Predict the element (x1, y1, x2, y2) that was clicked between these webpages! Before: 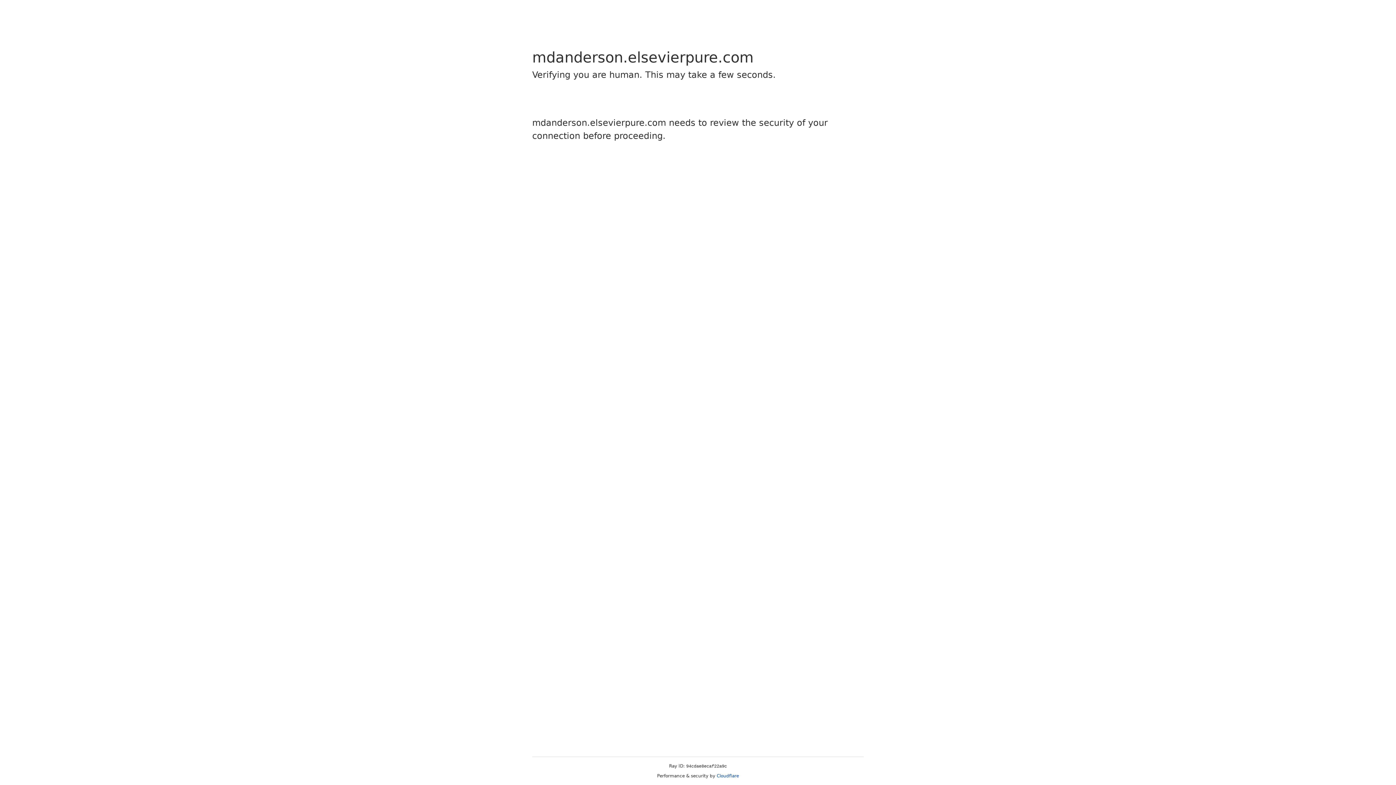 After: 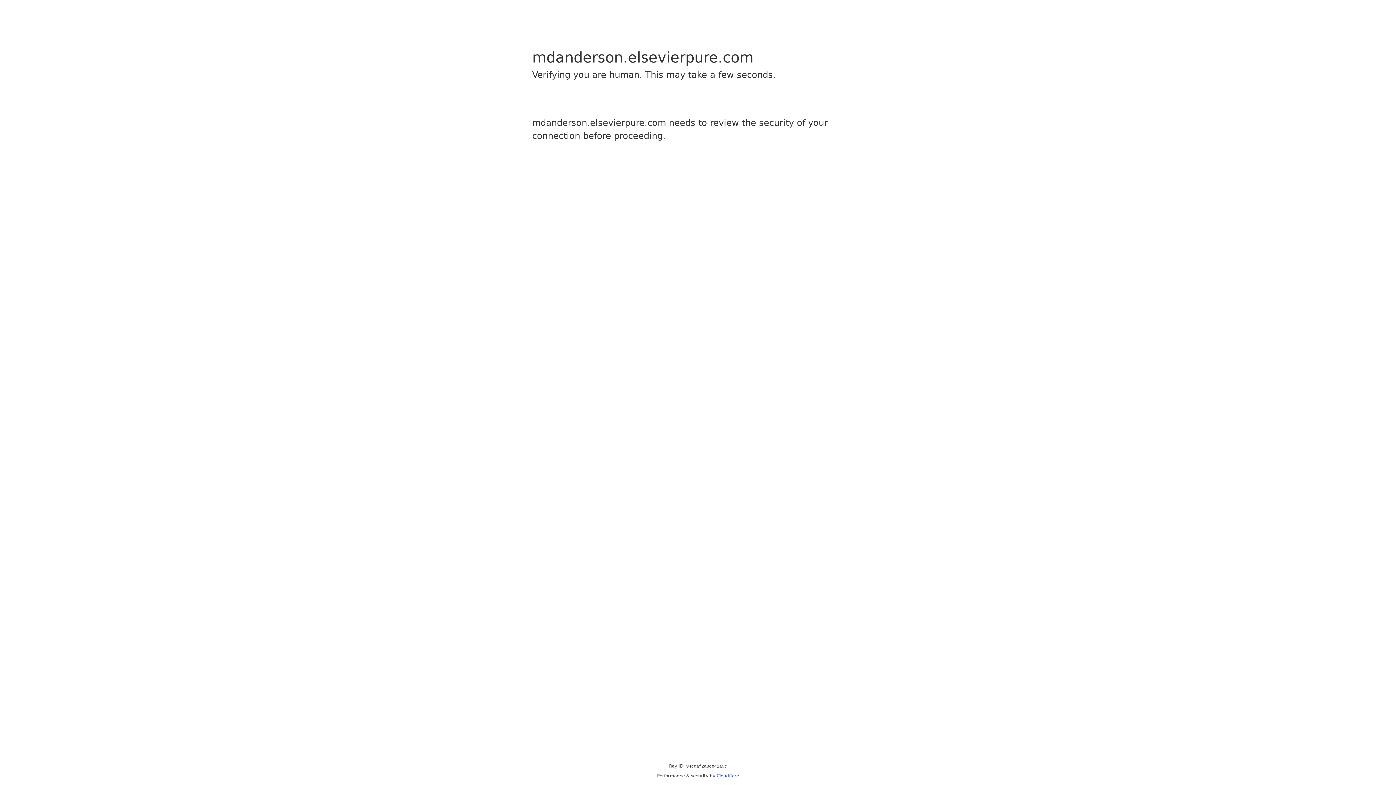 Action: label: Cloudflare bbox: (716, 773, 739, 778)